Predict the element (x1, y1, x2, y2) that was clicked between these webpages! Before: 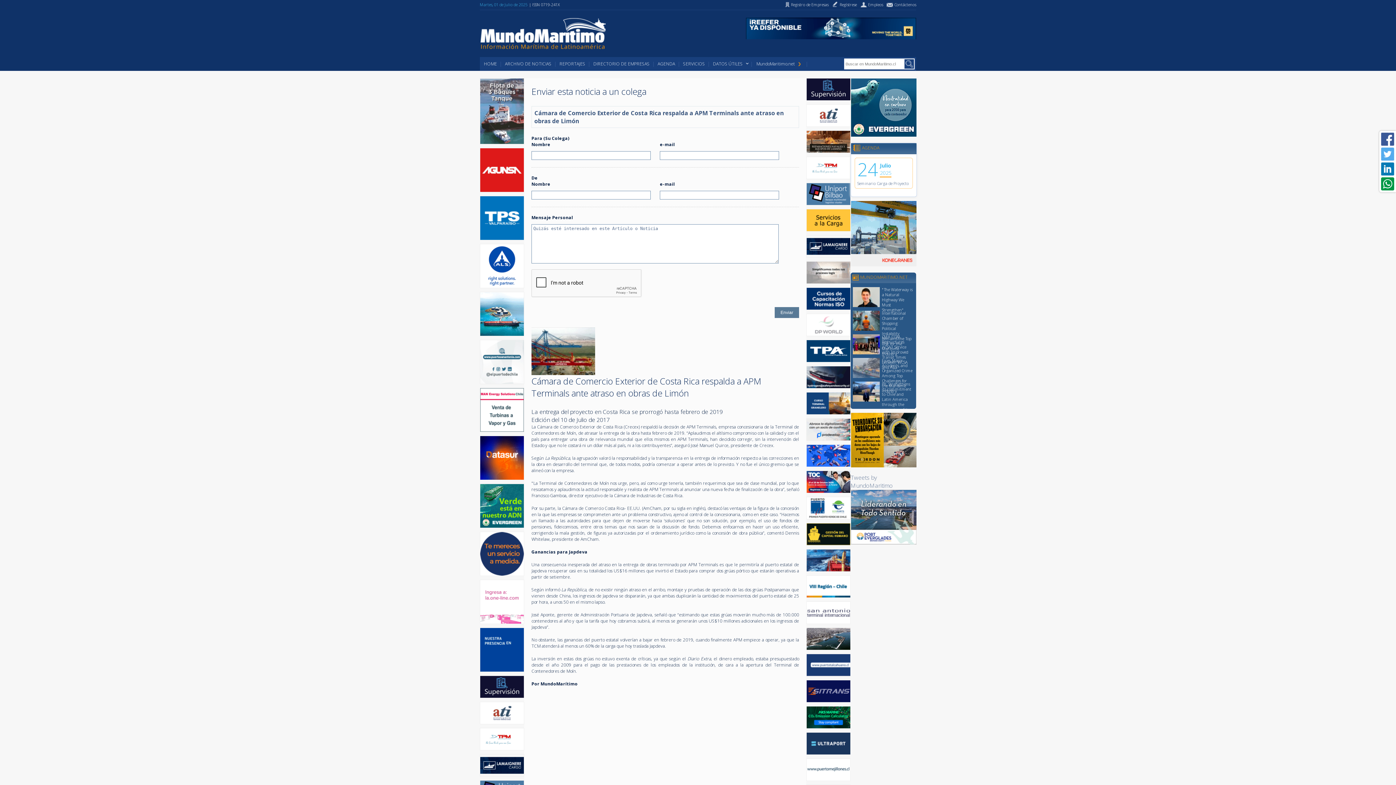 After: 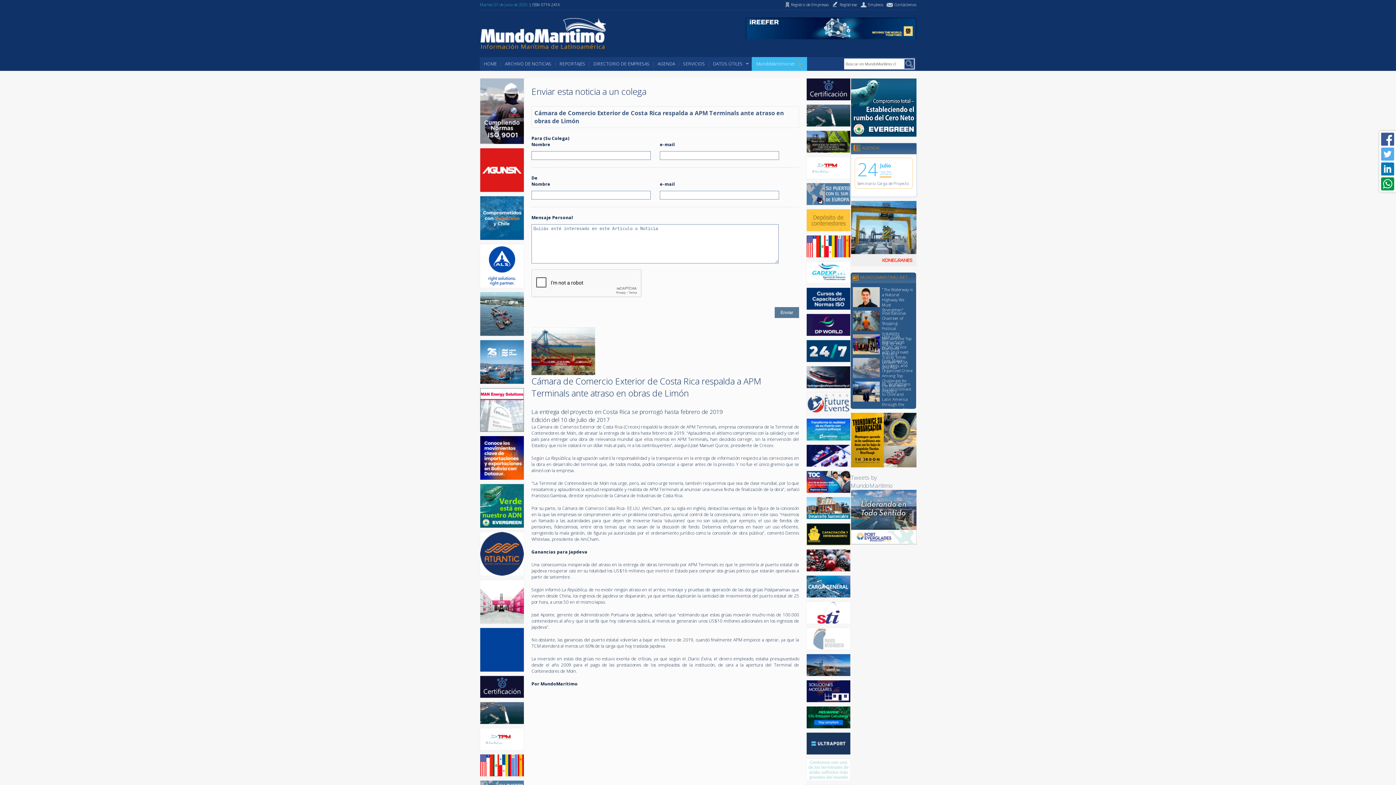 Action: bbox: (752, 57, 807, 70) label: MundoMaritimo.net